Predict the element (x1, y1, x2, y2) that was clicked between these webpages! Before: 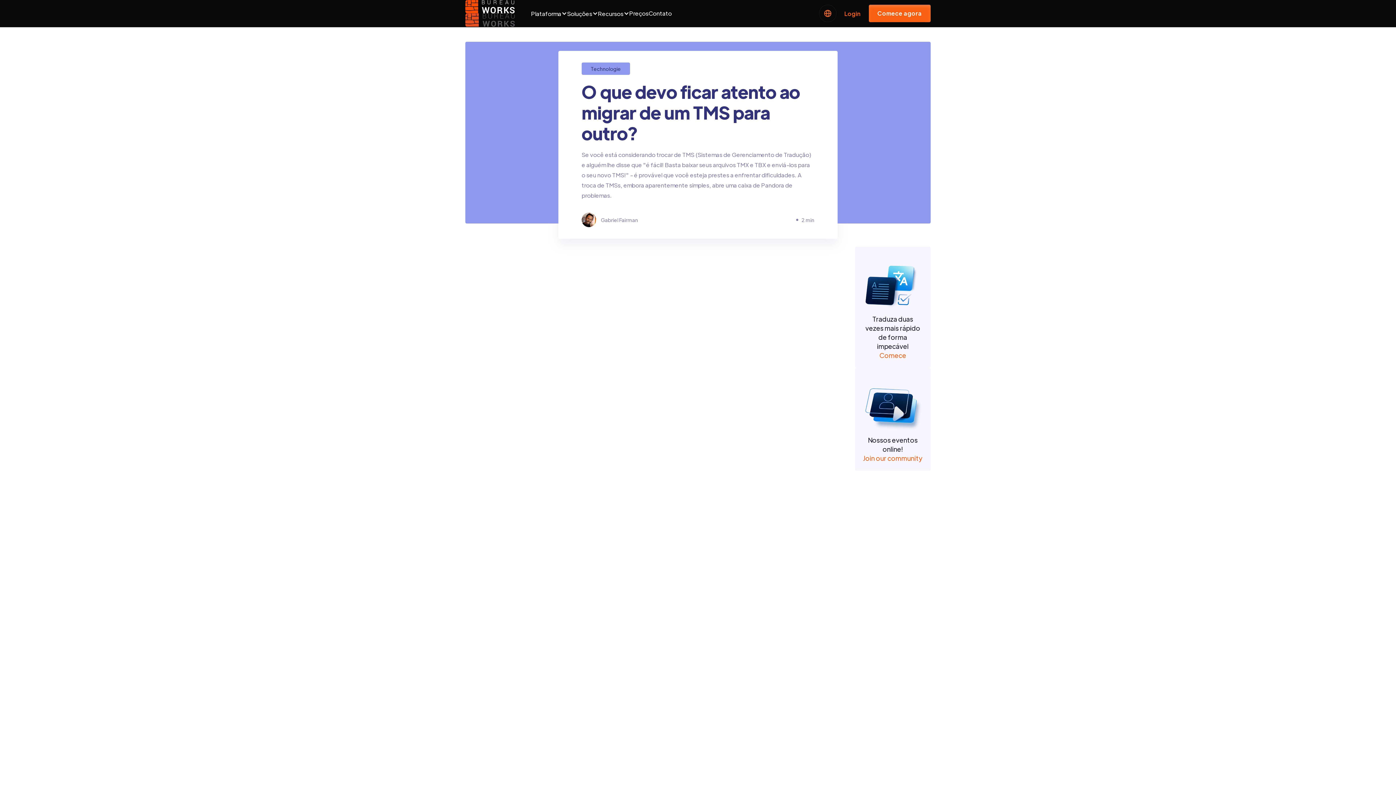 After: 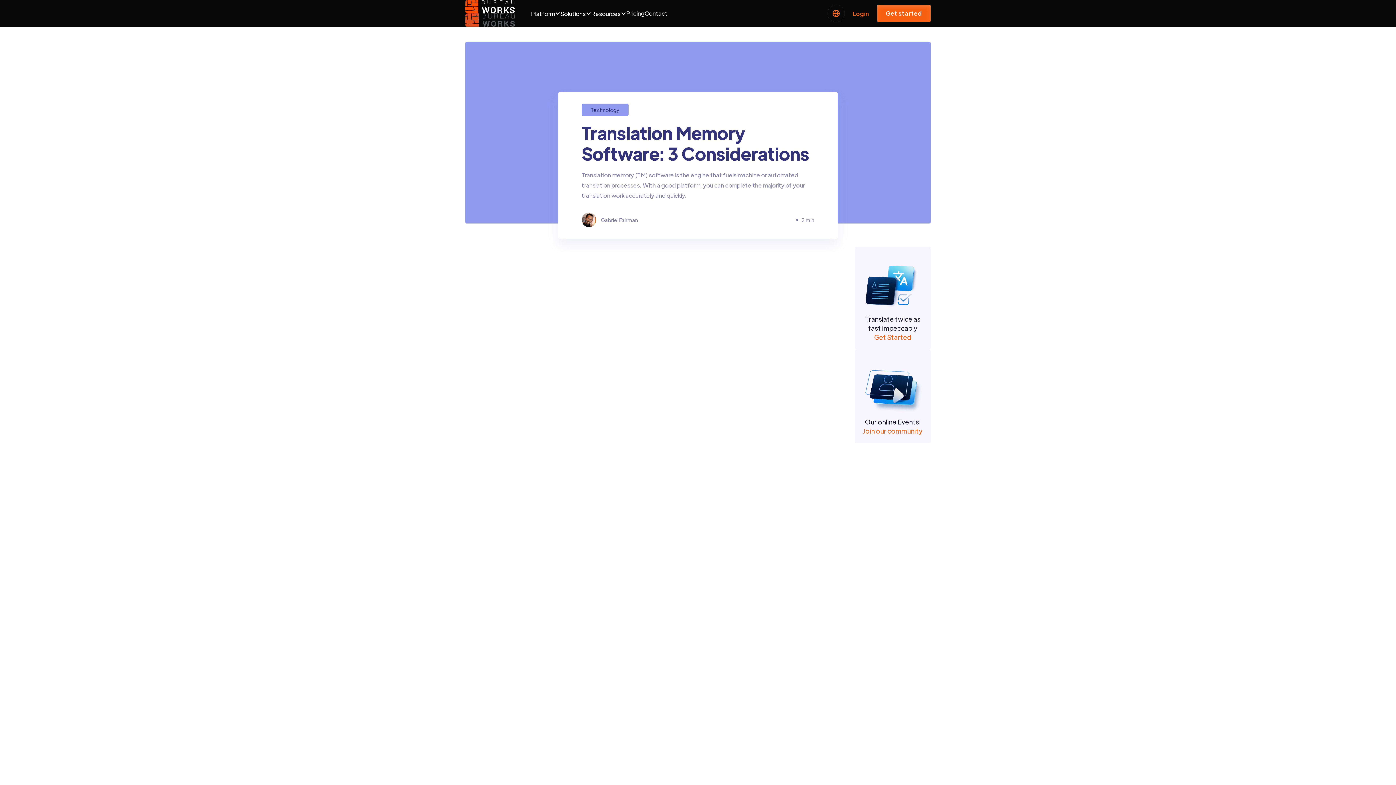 Action: label: Alavancagem de Memória de Tradução bbox: (670, 349, 789, 358)